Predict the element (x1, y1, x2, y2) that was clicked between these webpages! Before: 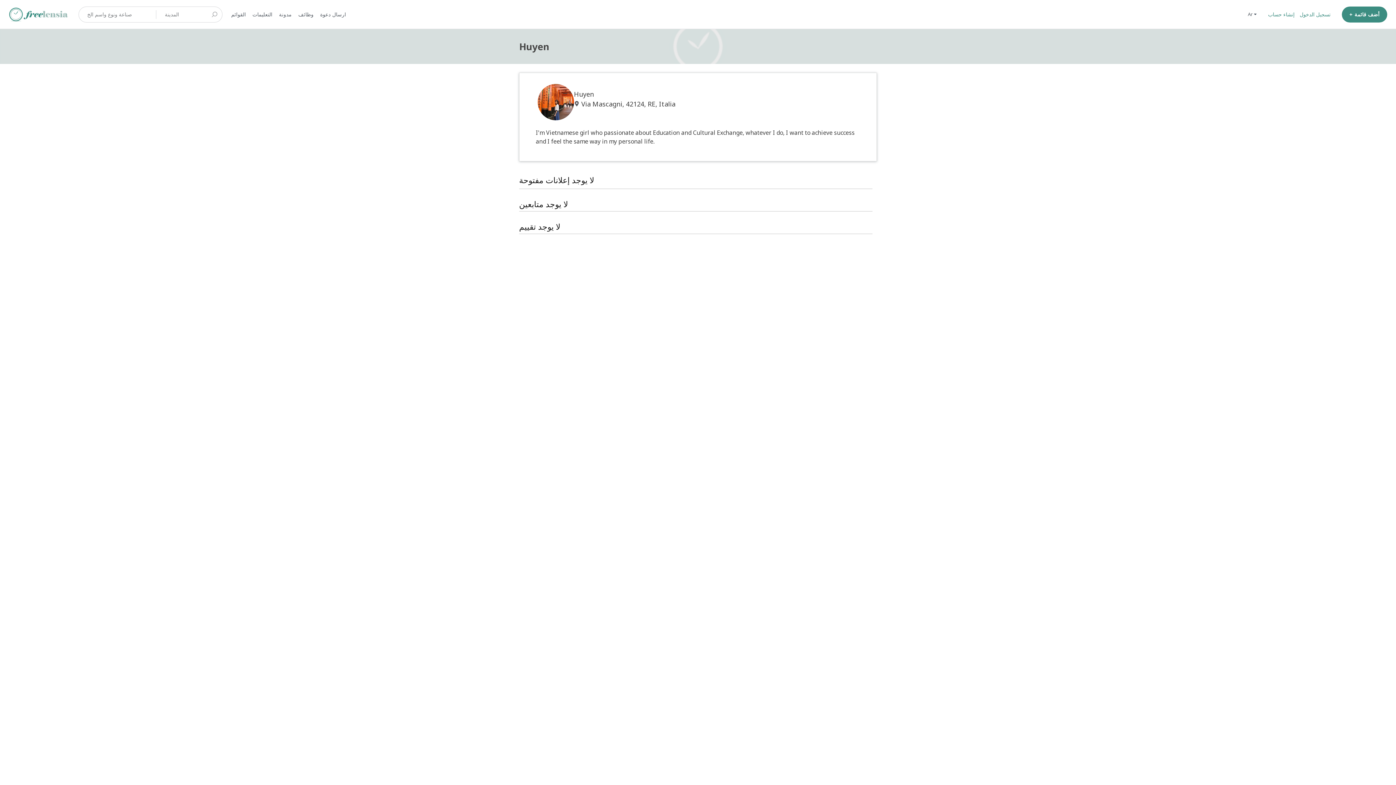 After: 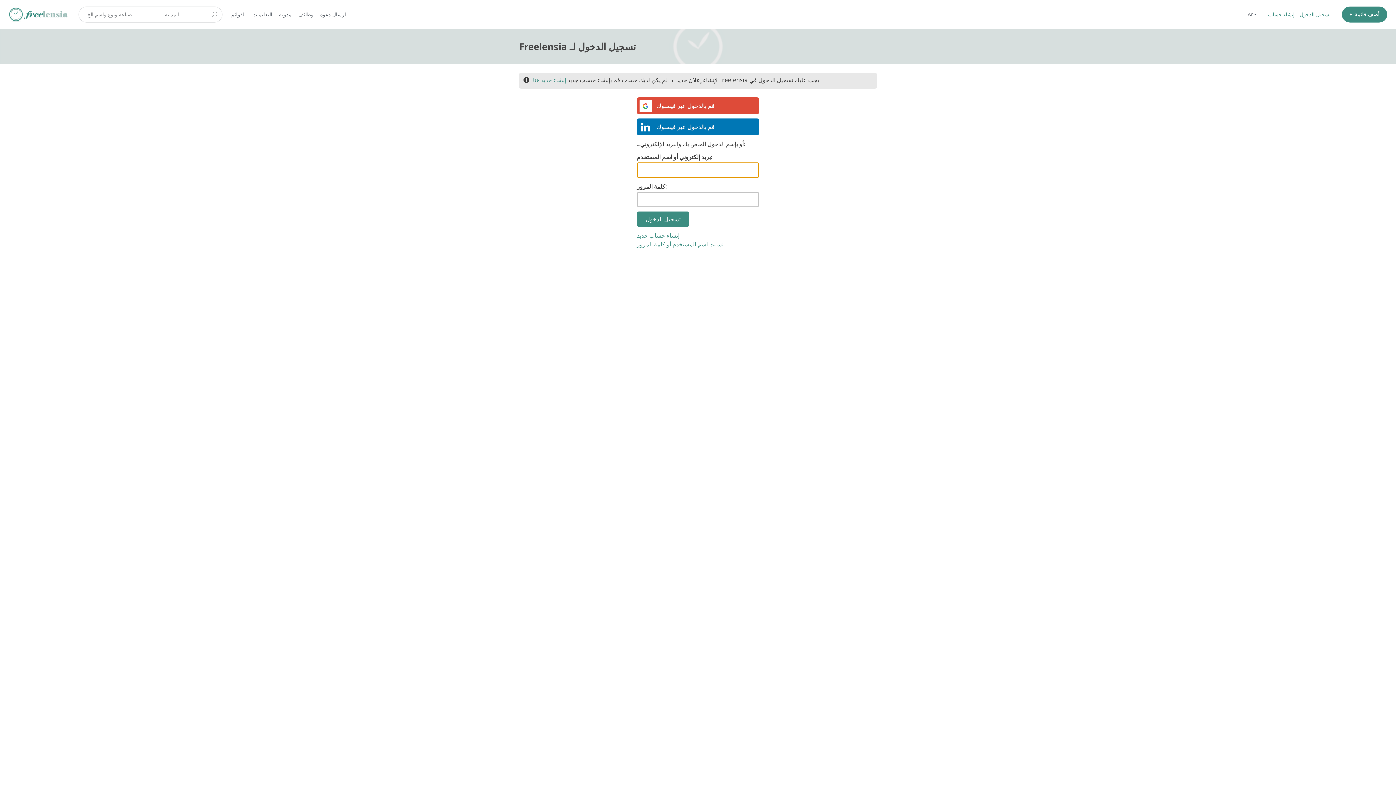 Action: label: + أضف قائمة bbox: (1342, 6, 1387, 22)